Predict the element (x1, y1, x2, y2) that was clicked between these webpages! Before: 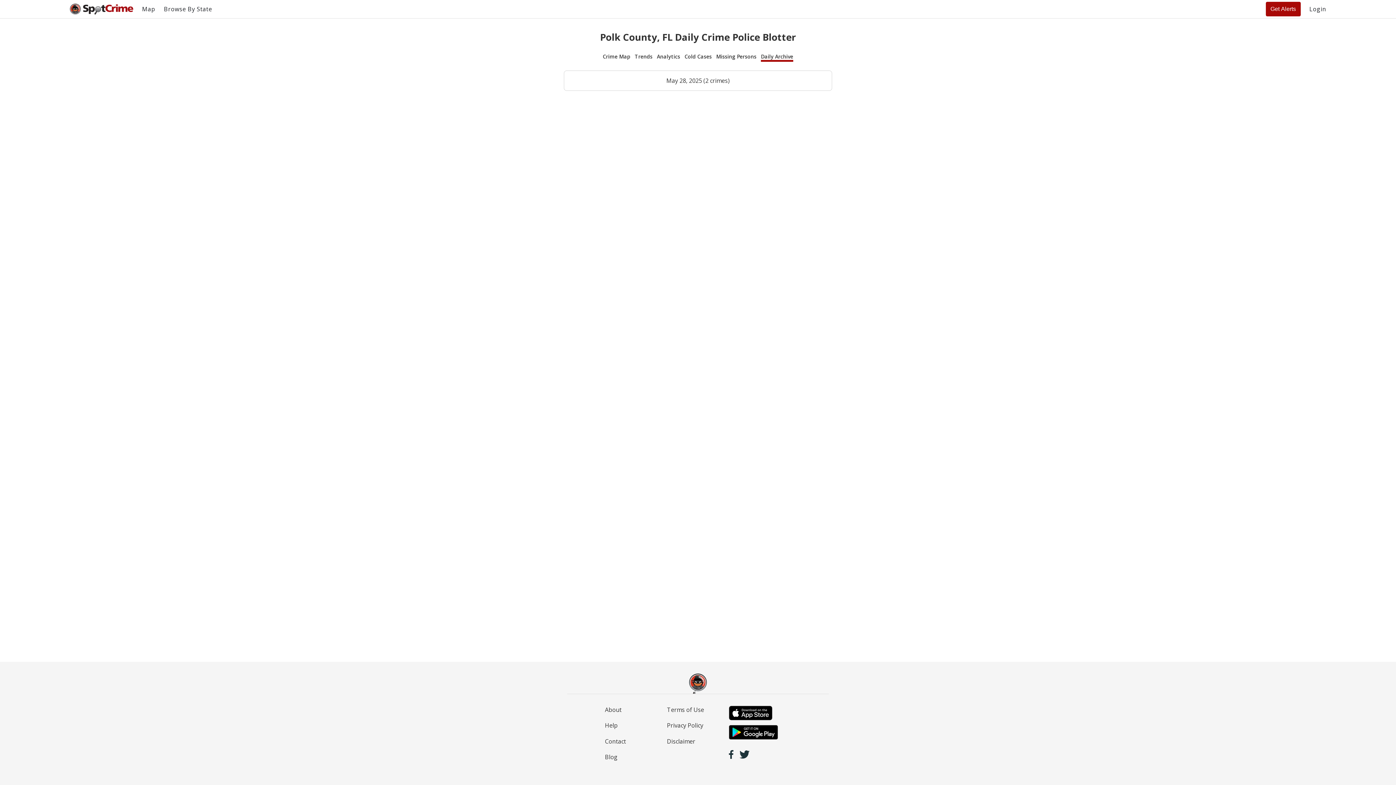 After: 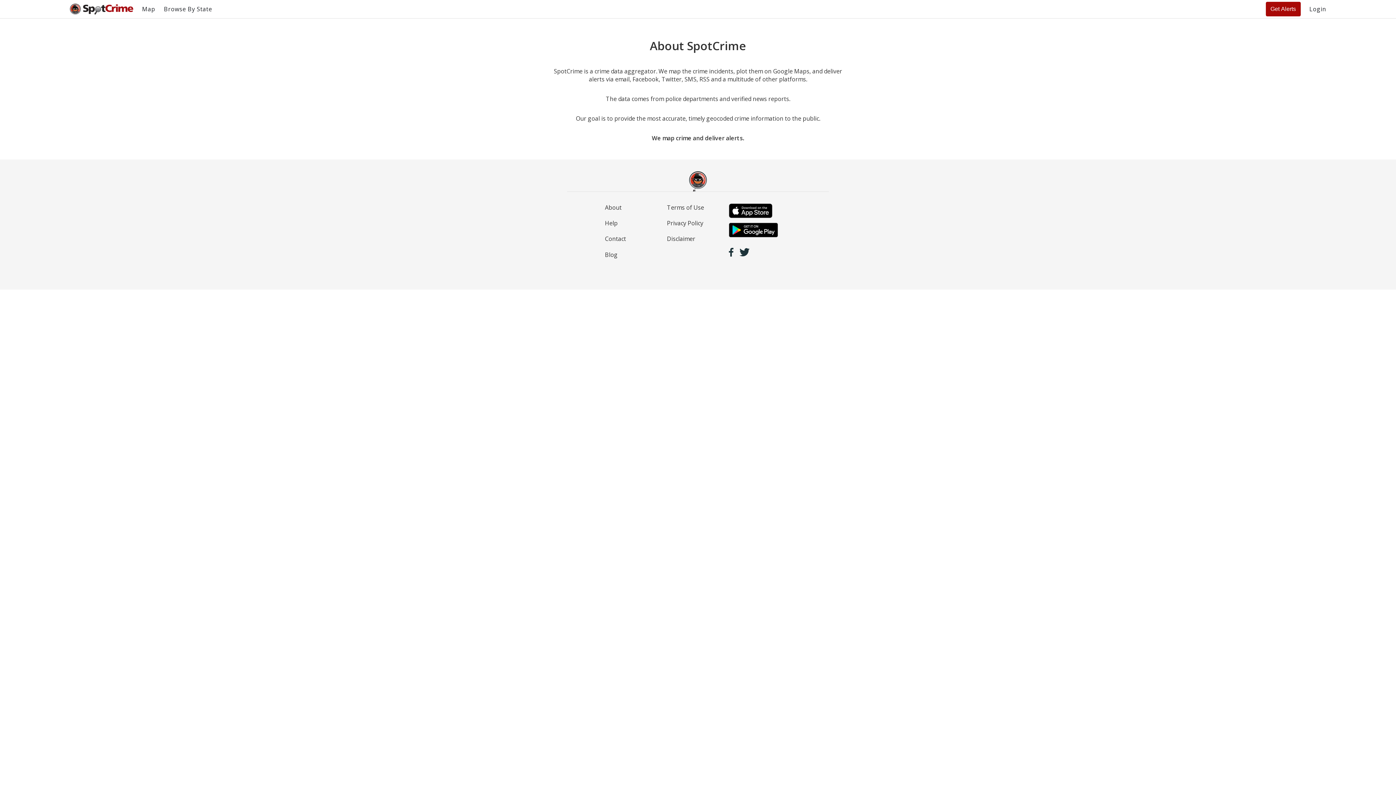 Action: label: About bbox: (605, 706, 621, 714)